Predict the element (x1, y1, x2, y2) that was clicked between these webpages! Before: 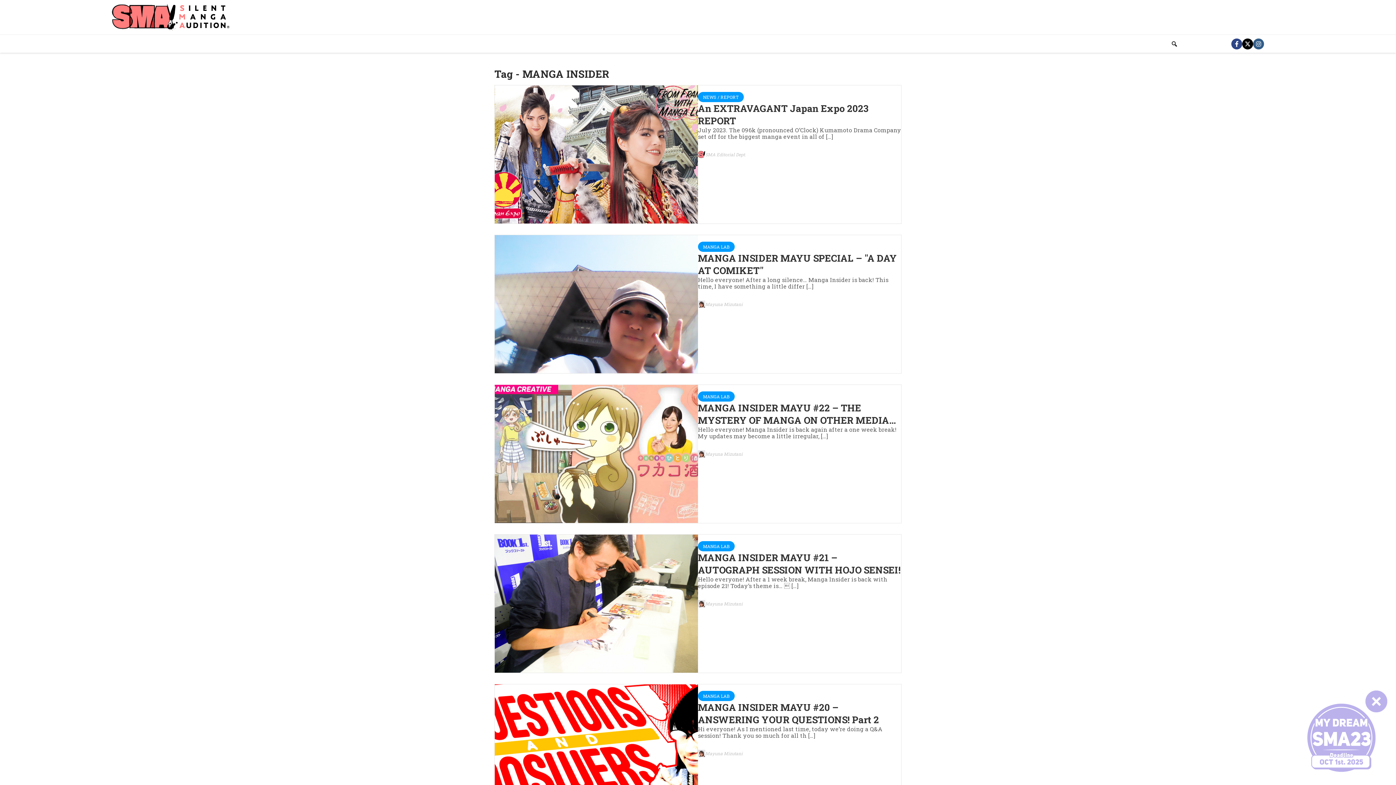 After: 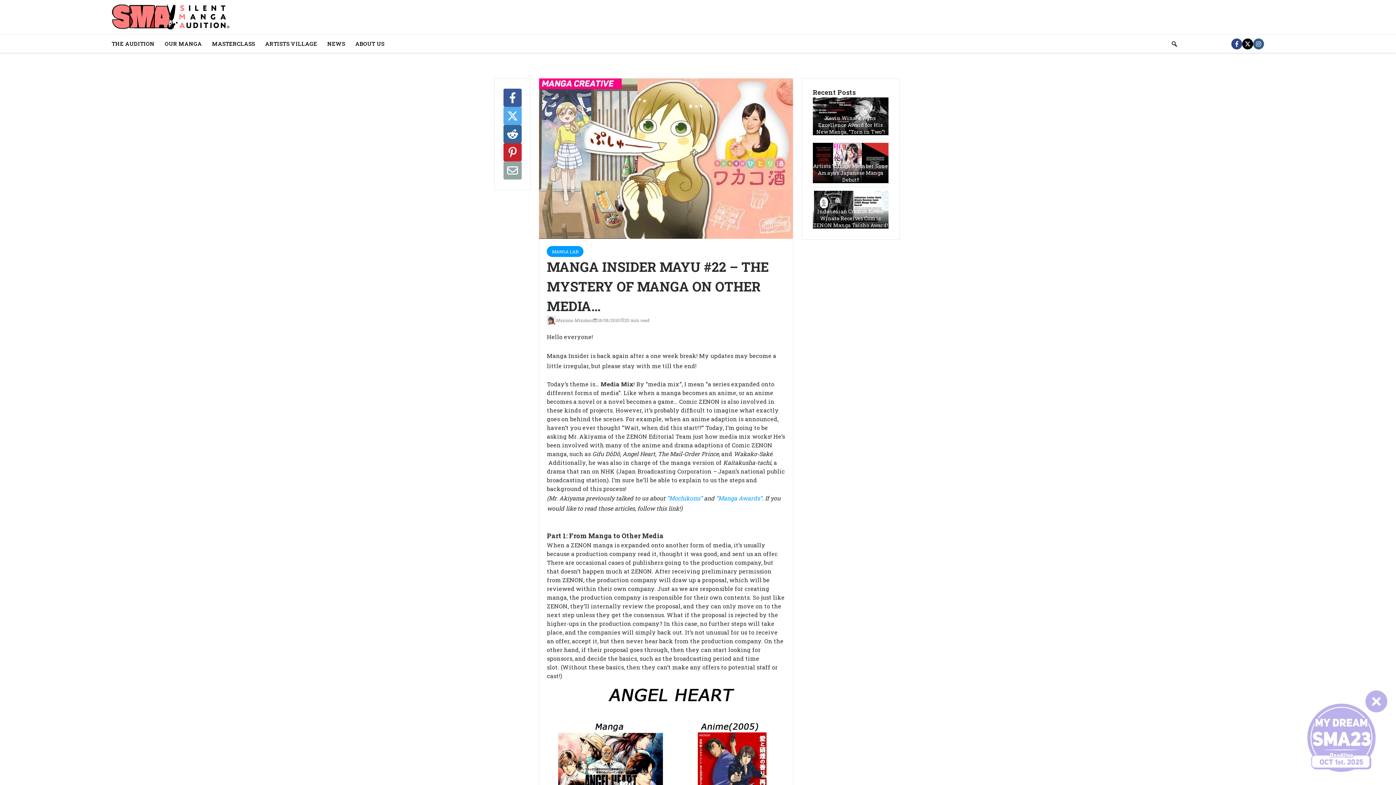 Action: bbox: (494, 385, 698, 523)